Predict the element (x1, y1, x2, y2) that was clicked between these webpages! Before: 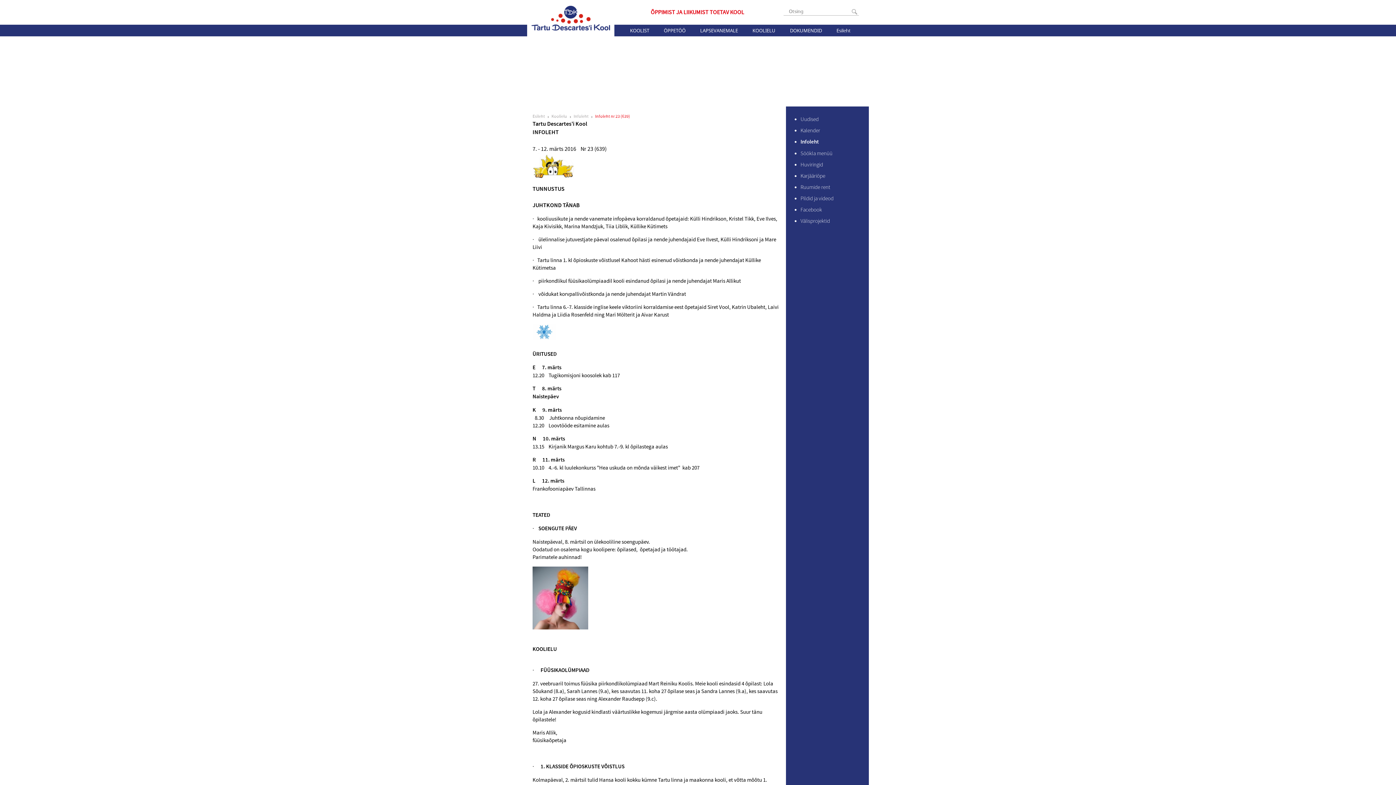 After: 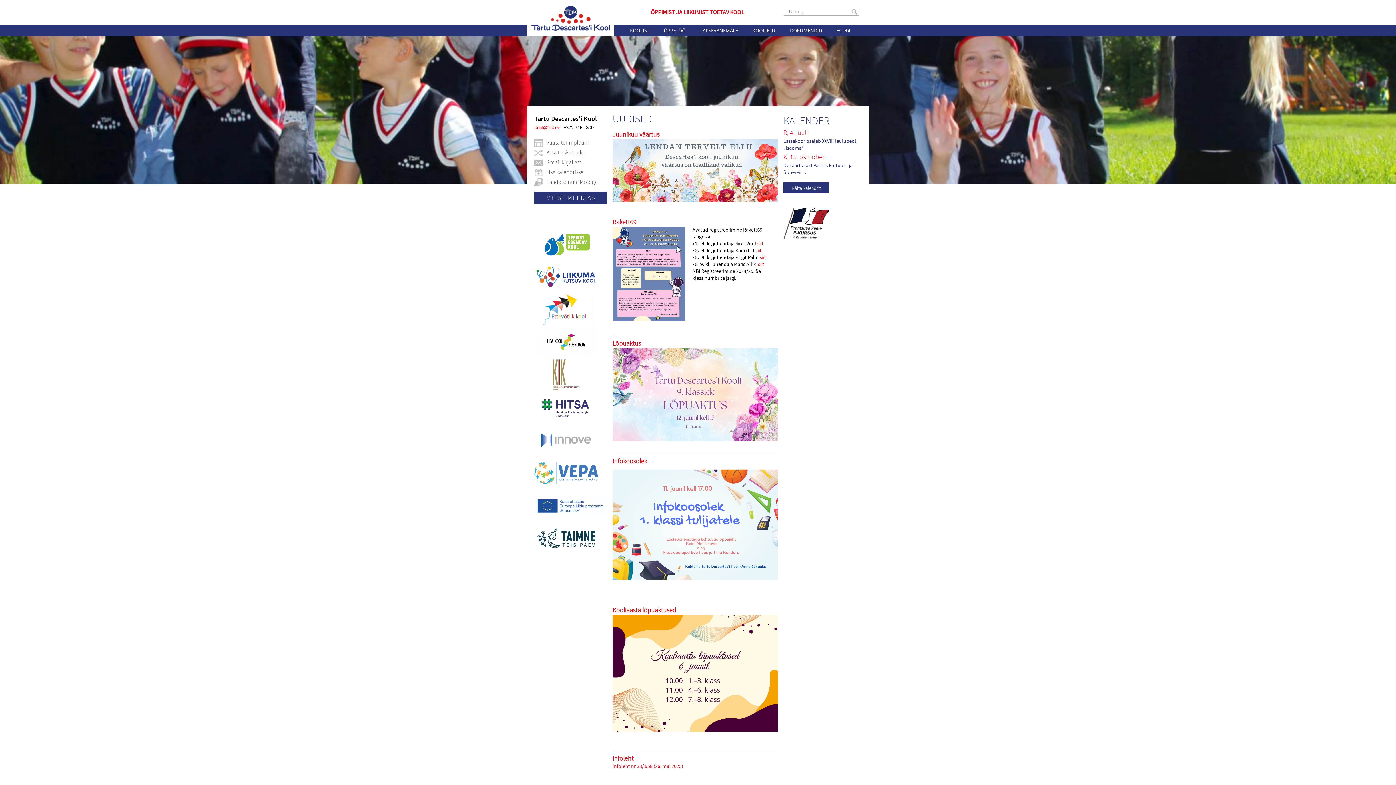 Action: bbox: (829, 24, 858, 36) label: Esileht